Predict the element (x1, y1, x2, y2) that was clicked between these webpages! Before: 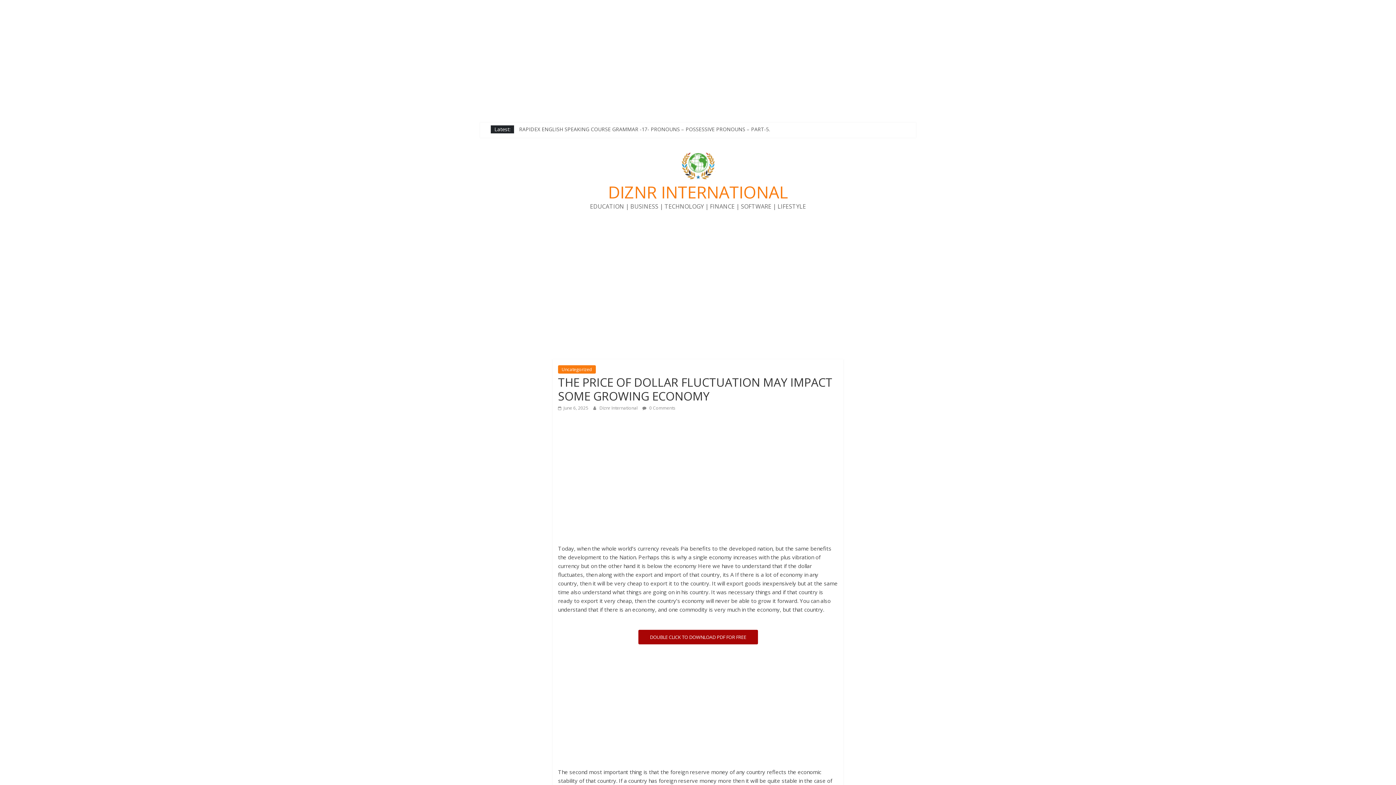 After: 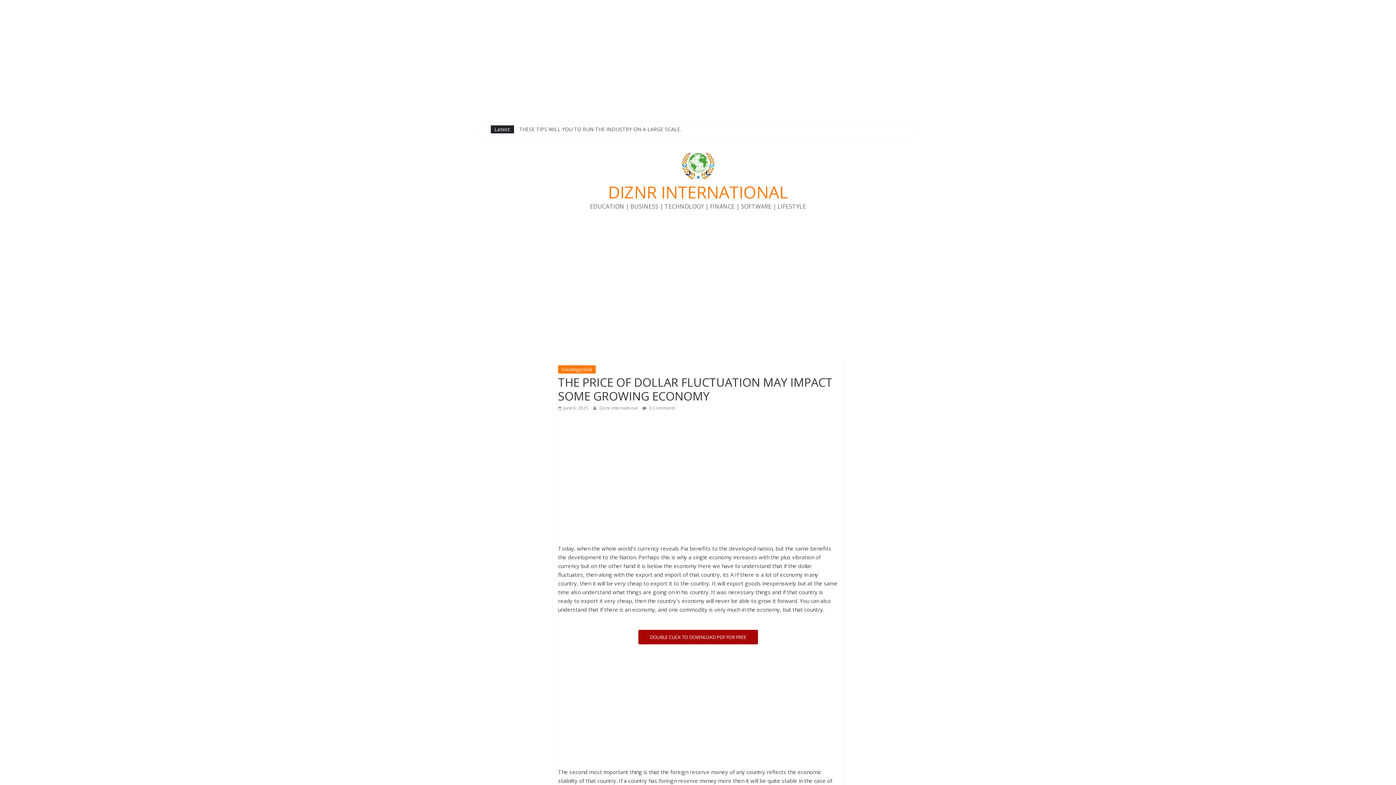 Action: bbox: (558, 365, 596, 373) label: Uncategorized